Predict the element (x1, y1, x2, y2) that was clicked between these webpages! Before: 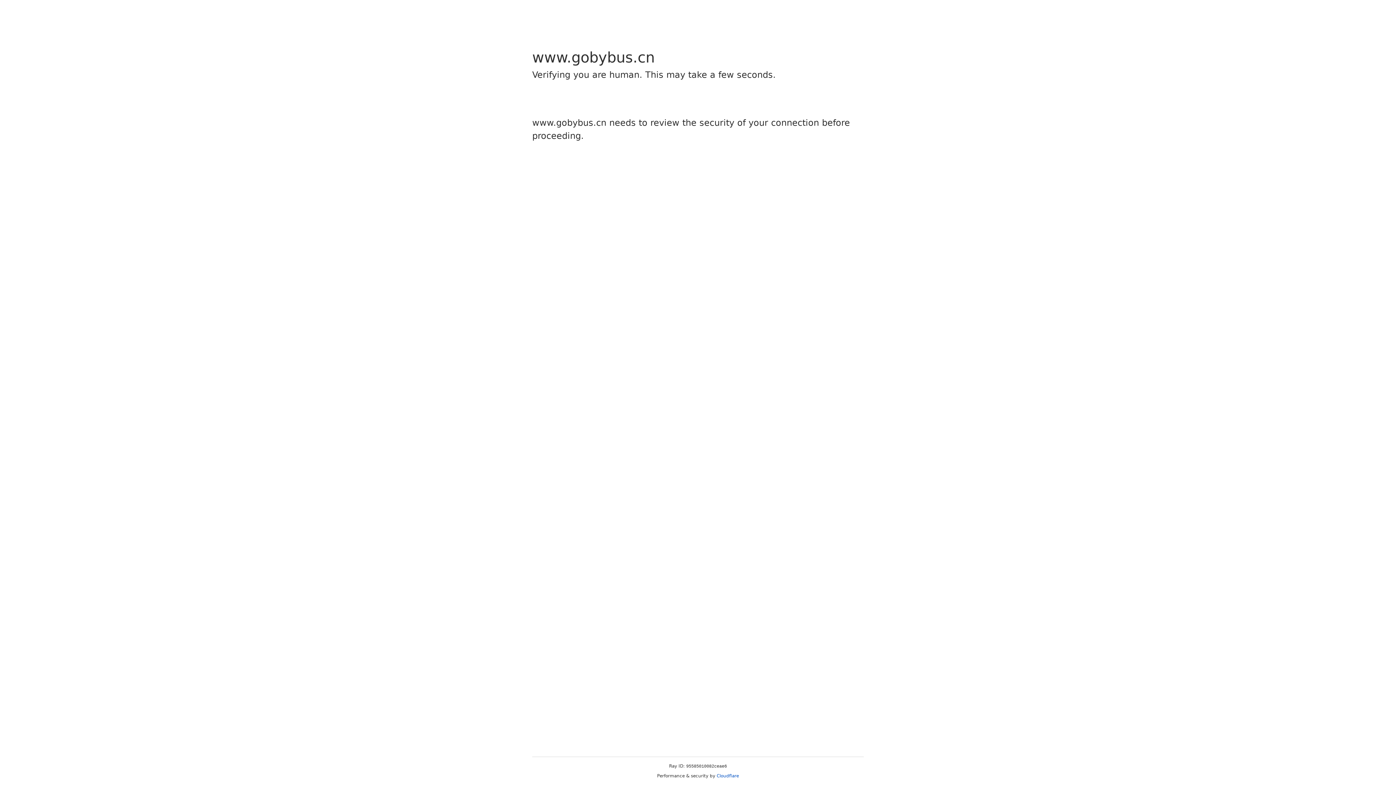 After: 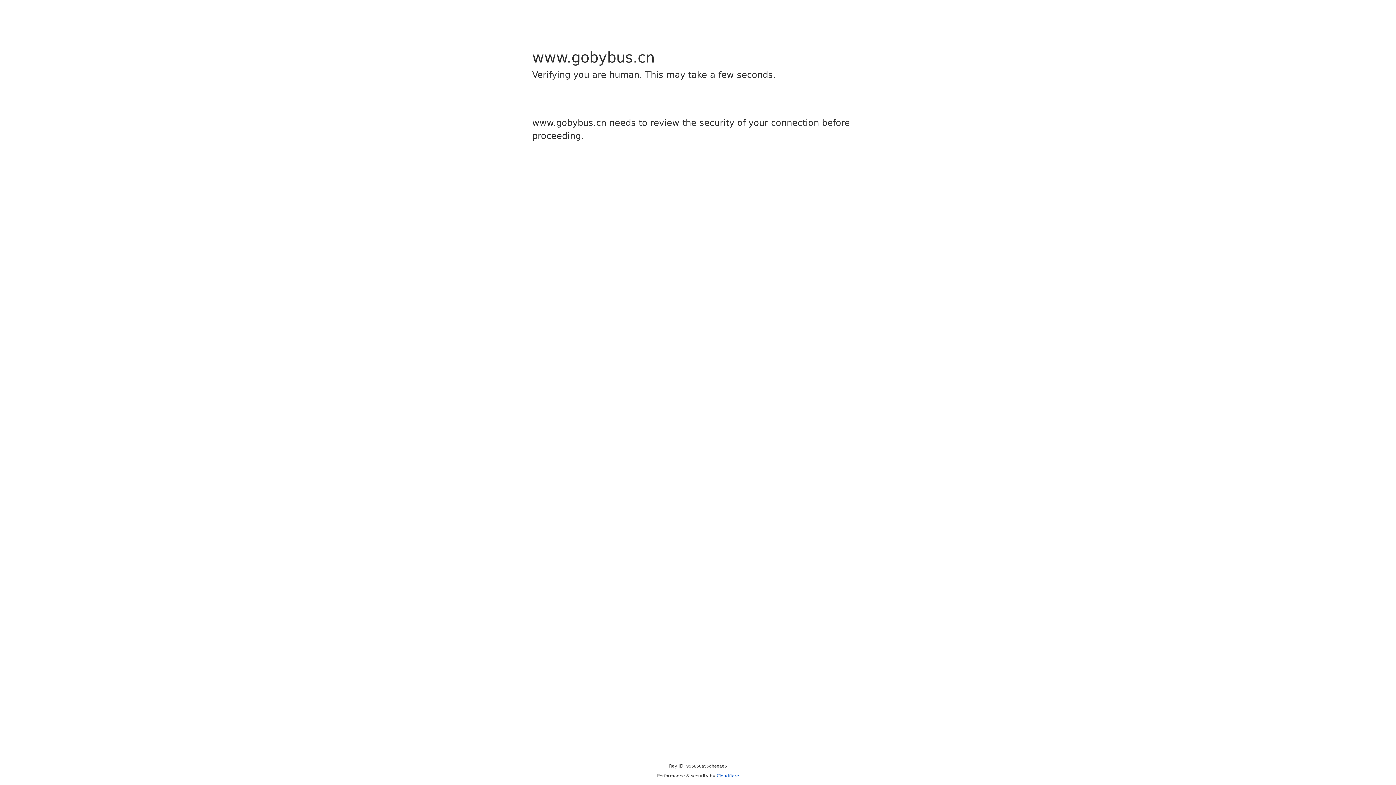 Action: label: Cloudflare bbox: (716, 773, 739, 778)